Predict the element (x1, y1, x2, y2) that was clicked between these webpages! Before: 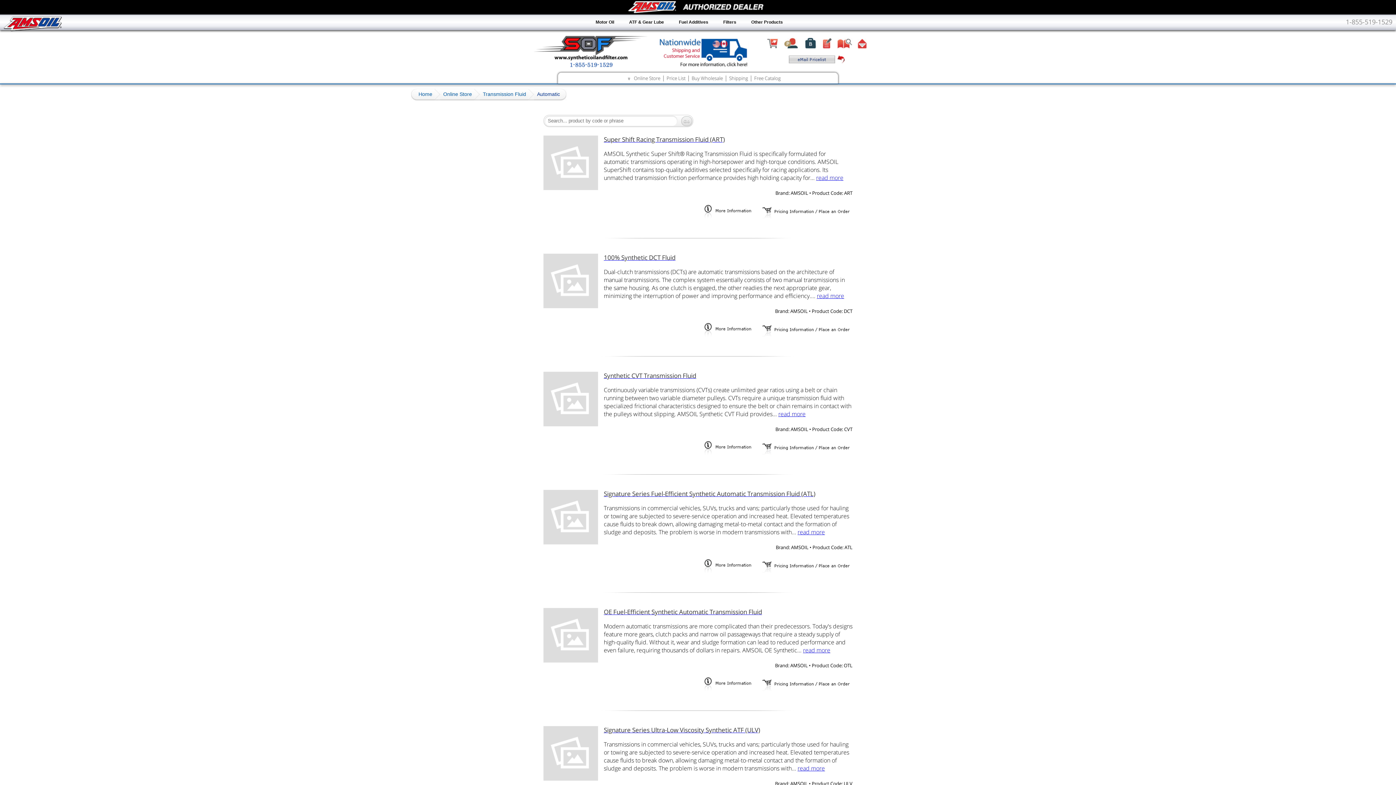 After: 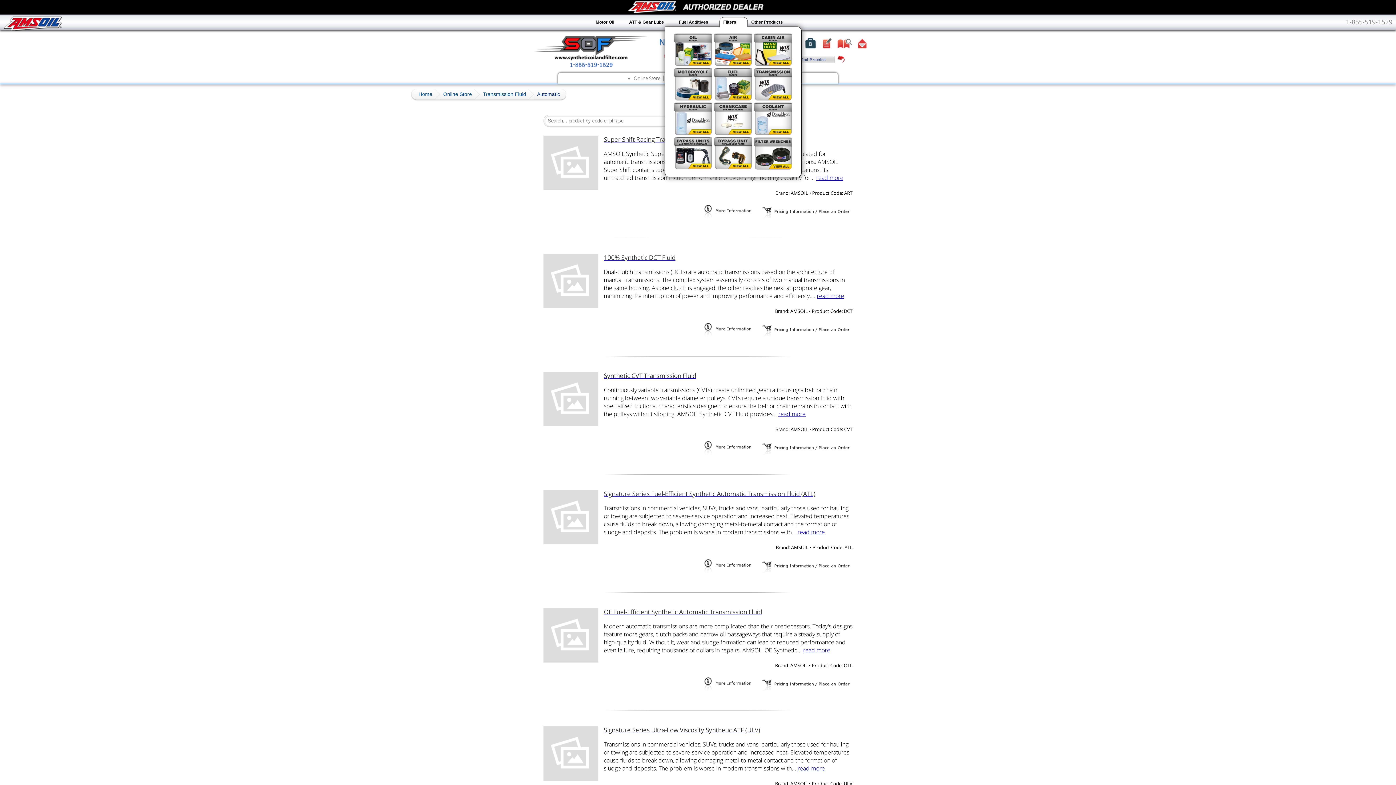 Action: bbox: (719, 17, 747, 26) label: Filters